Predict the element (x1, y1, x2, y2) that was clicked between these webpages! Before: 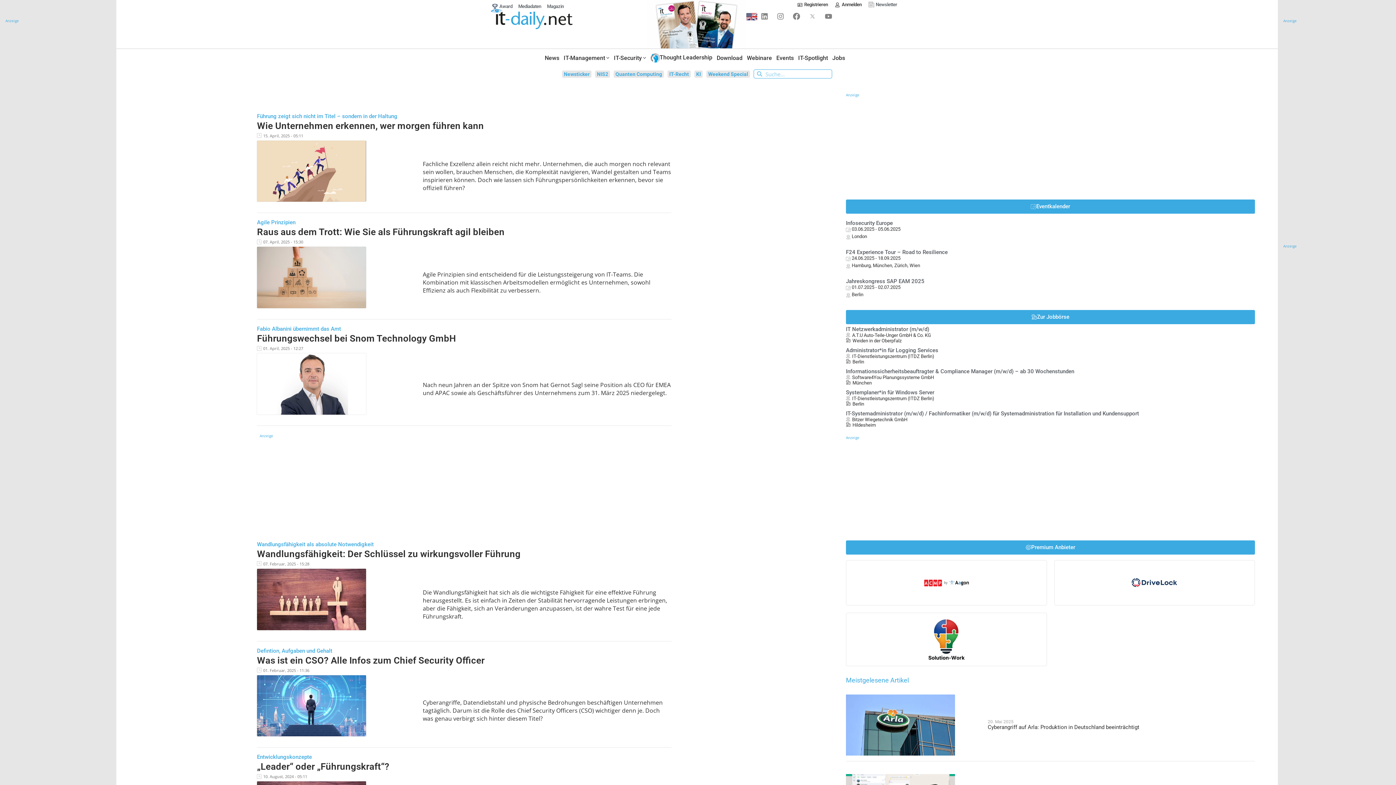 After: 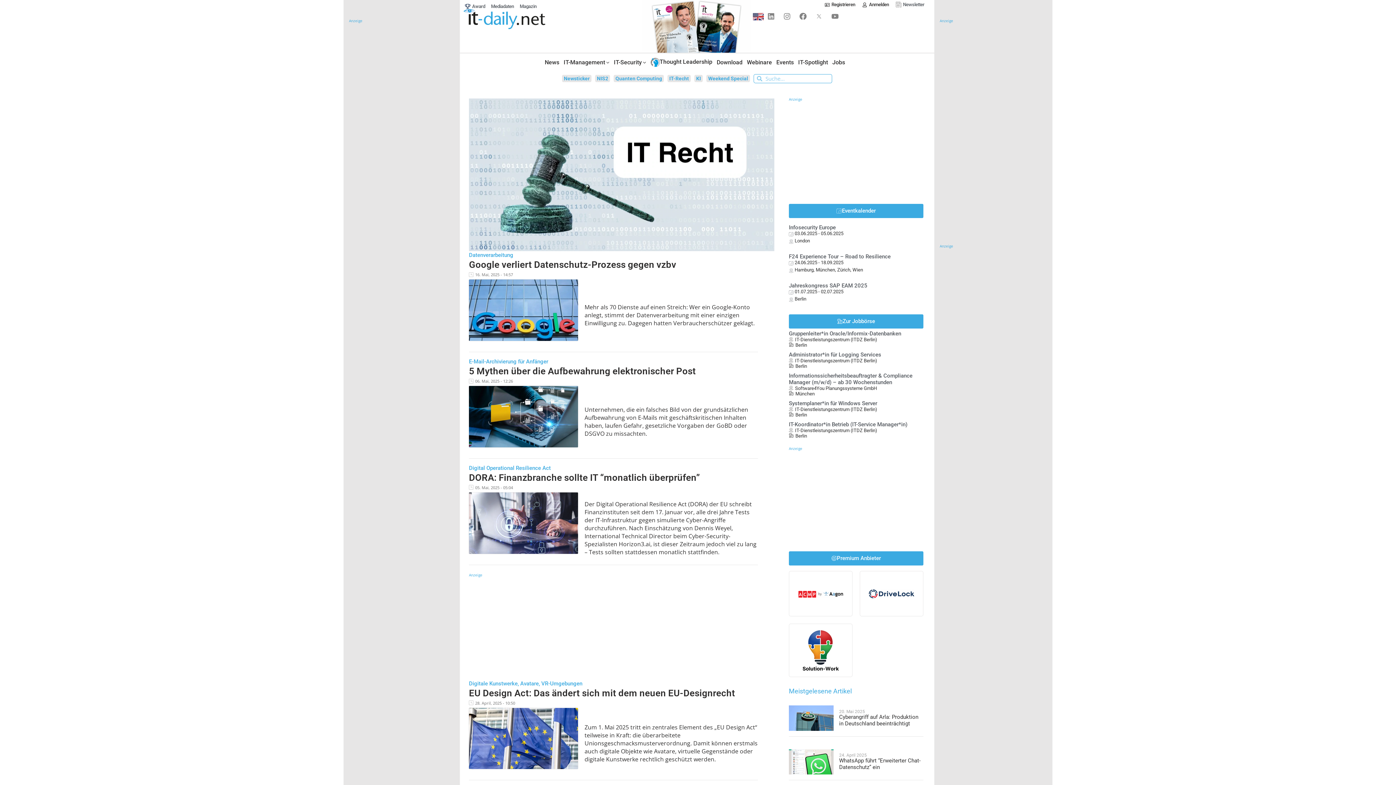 Action: label: IT-Recht bbox: (667, 70, 690, 77)